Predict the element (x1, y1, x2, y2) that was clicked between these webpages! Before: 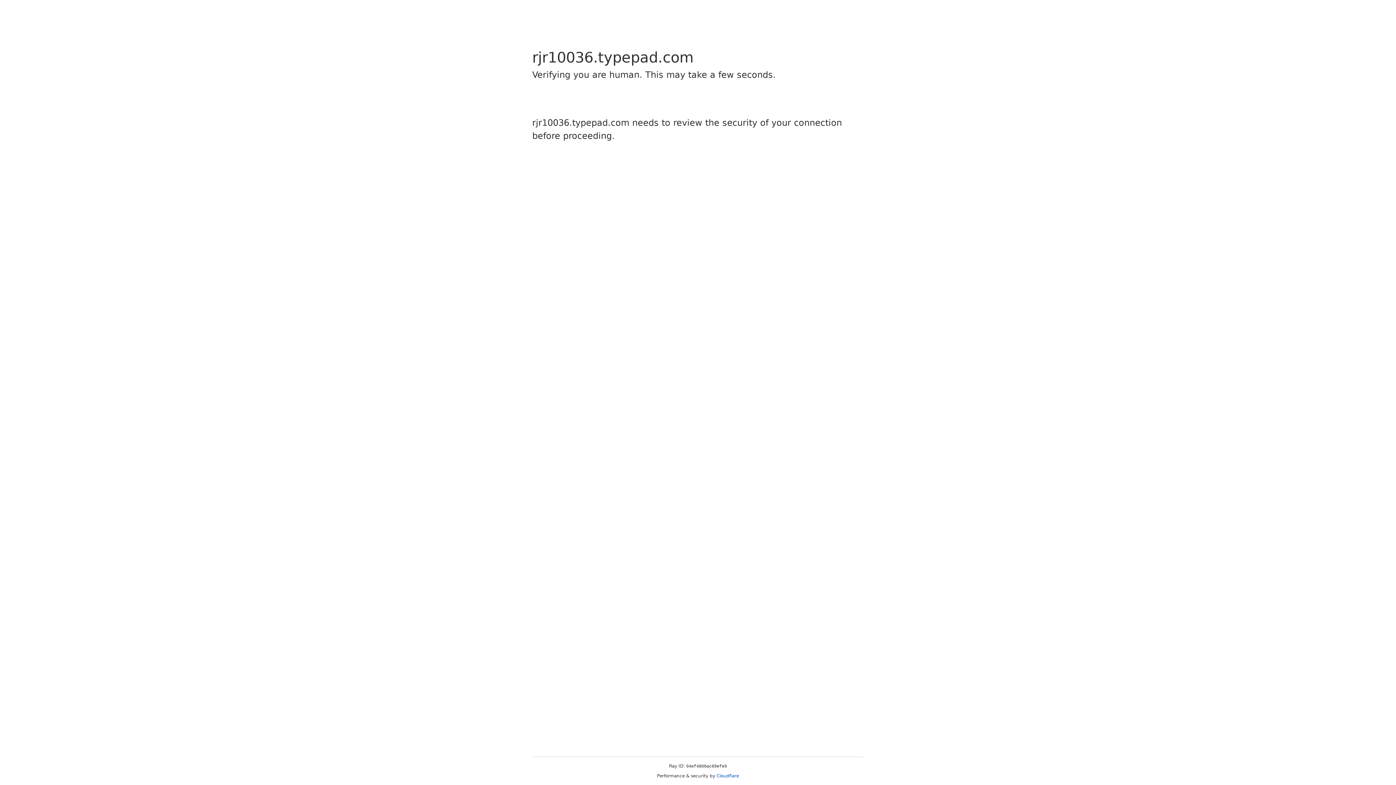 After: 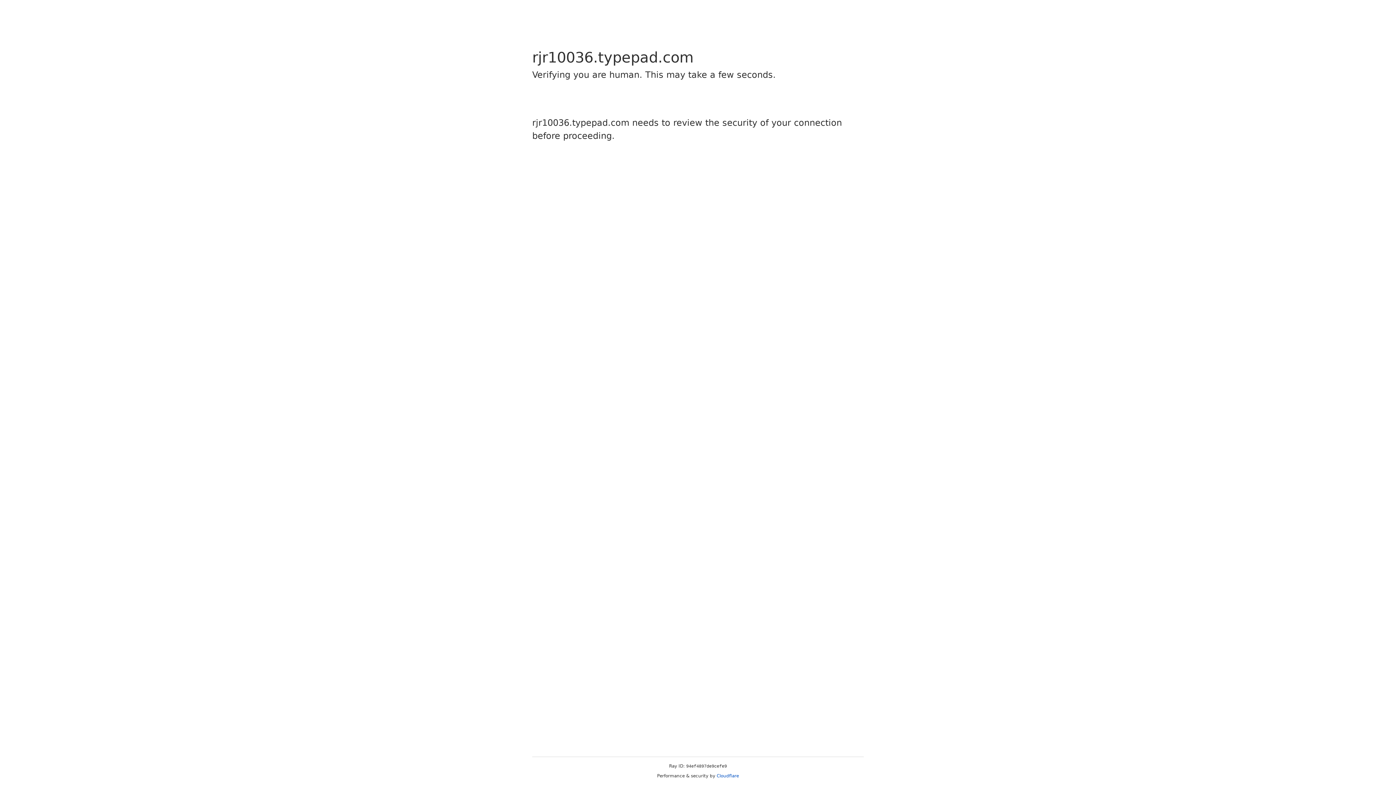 Action: bbox: (716, 773, 739, 778) label: Cloudflare